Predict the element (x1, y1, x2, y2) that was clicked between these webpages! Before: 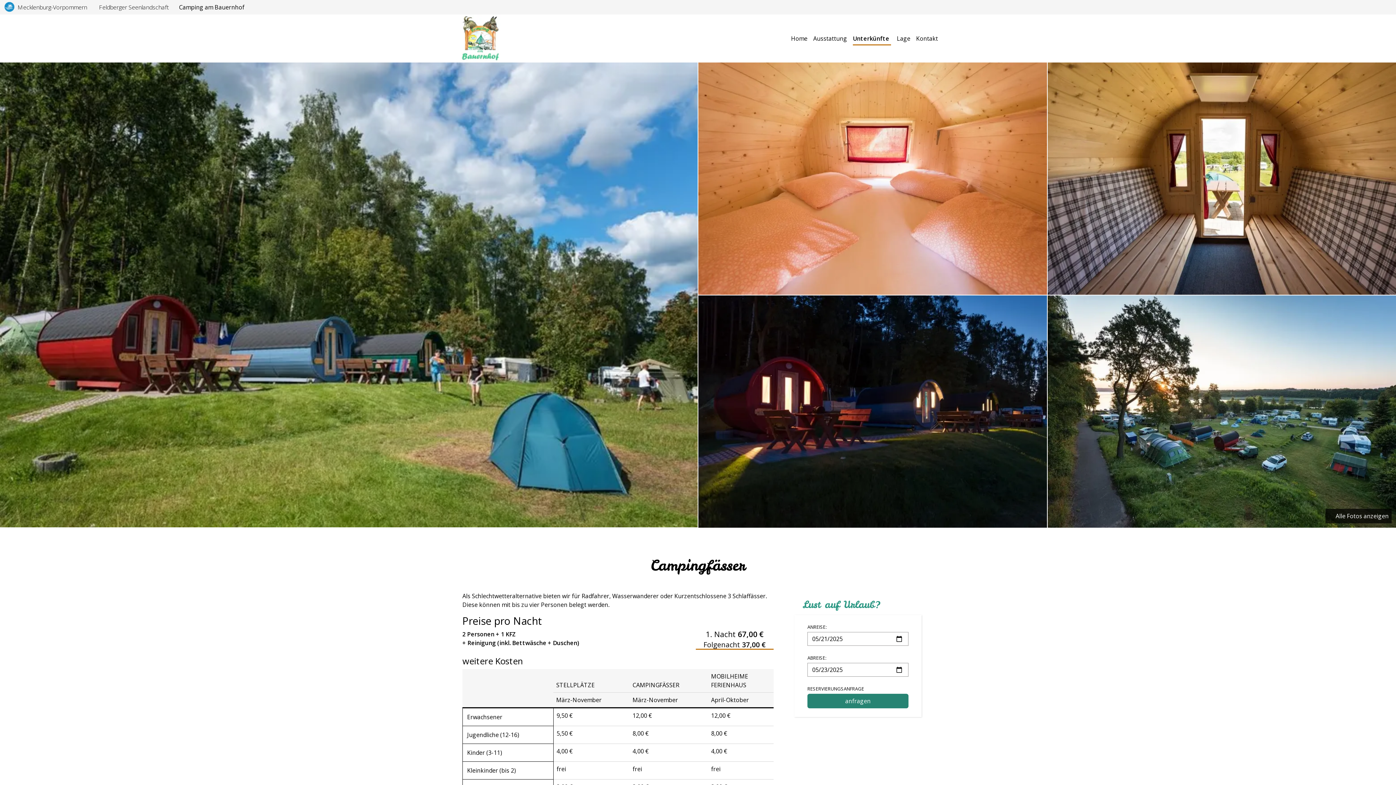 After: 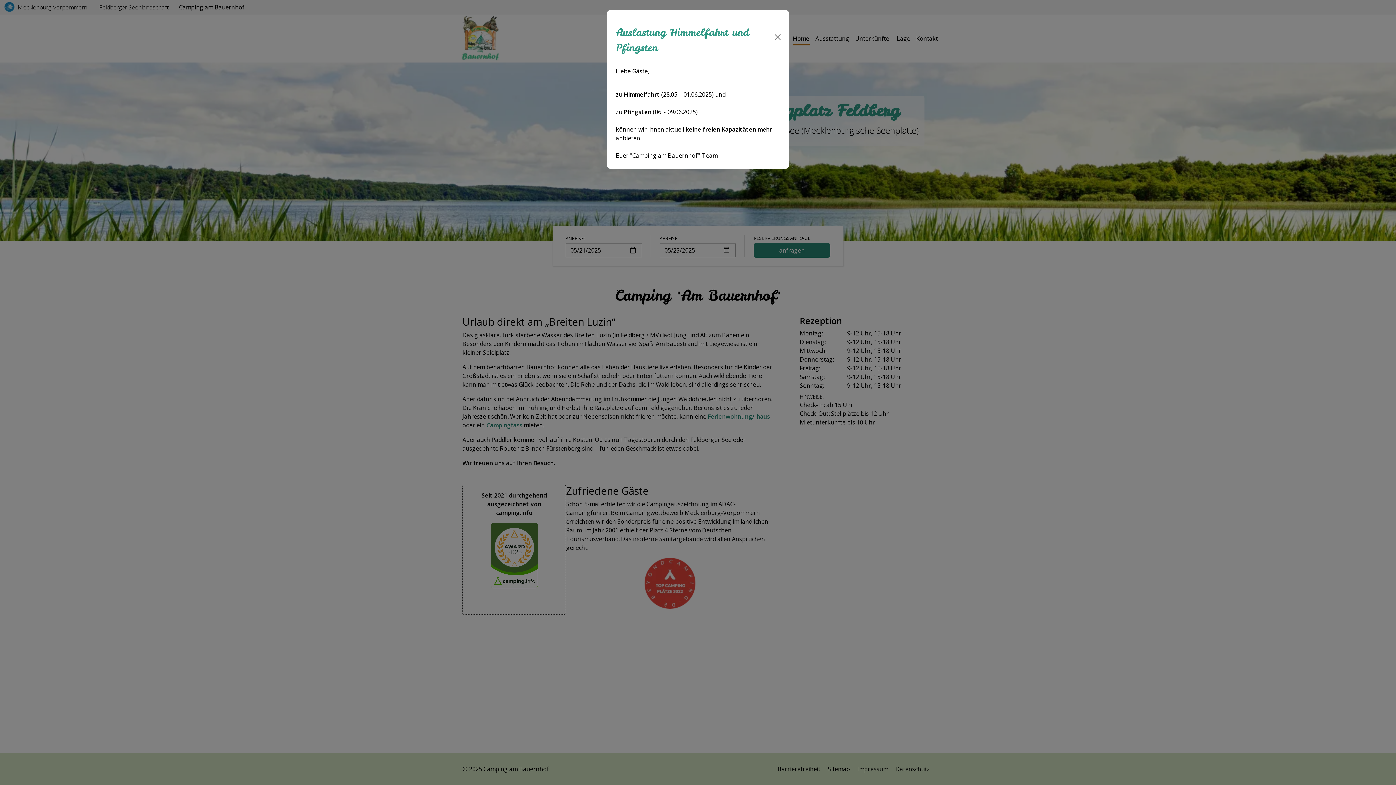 Action: bbox: (179, 3, 244, 11) label: Camping am Bauernhof